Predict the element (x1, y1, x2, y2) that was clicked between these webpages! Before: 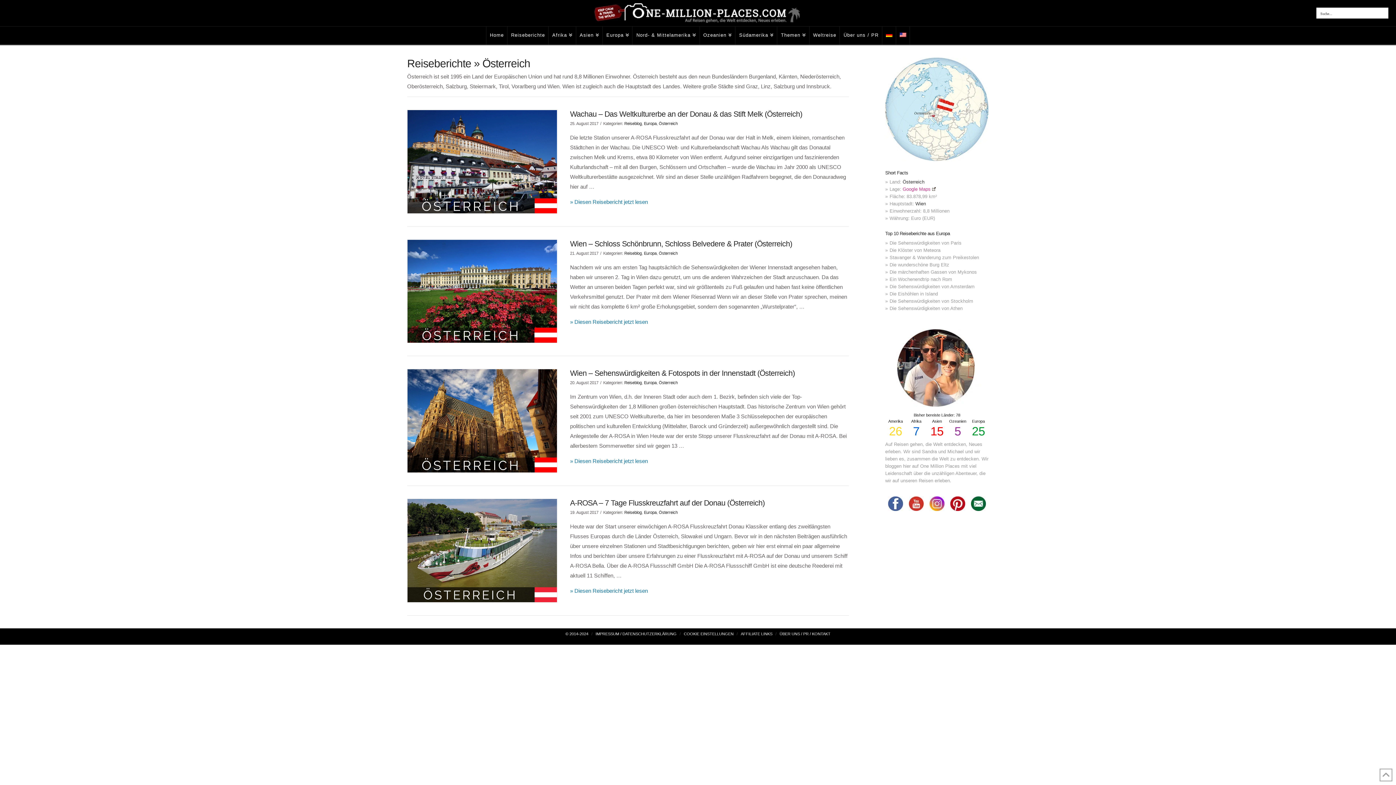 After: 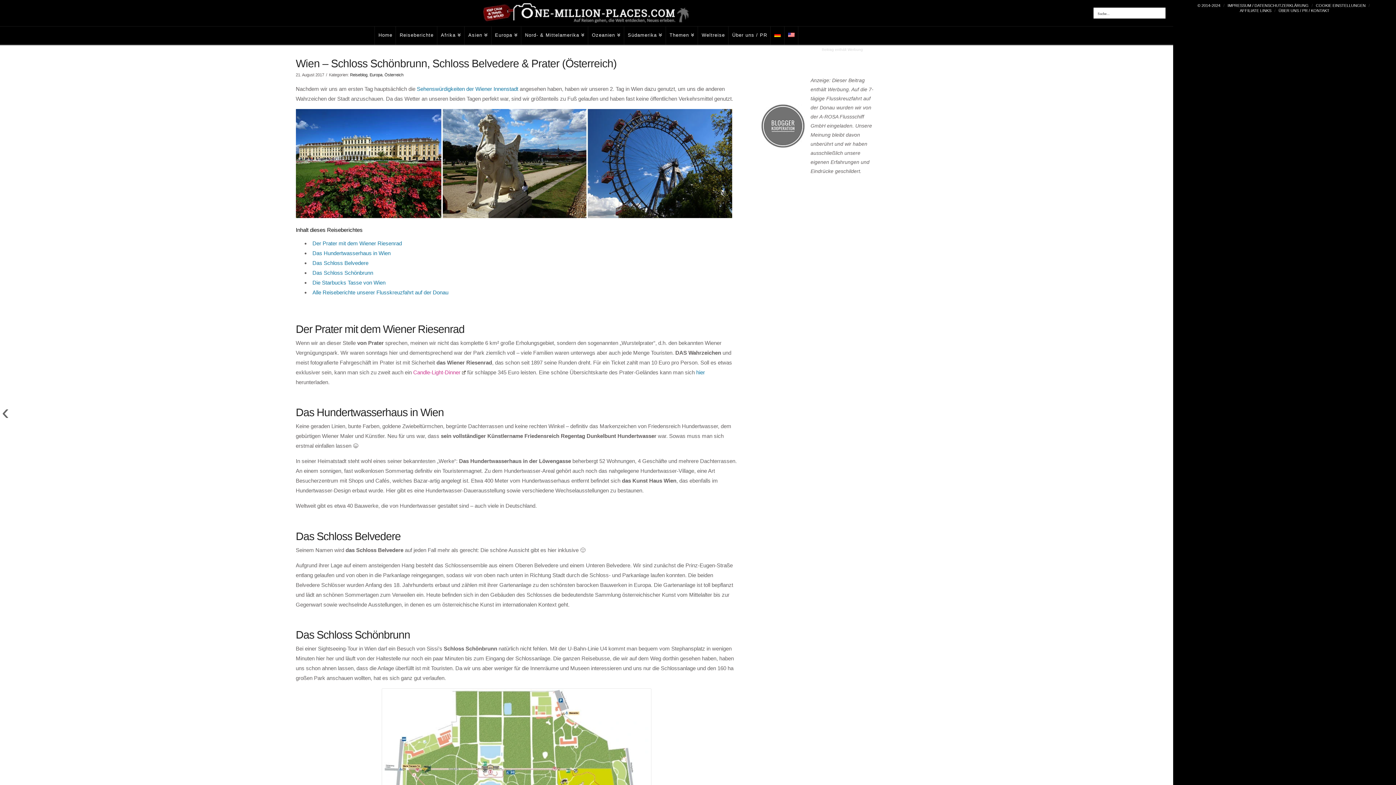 Action: bbox: (407, 239, 557, 343) label: VIEW POST